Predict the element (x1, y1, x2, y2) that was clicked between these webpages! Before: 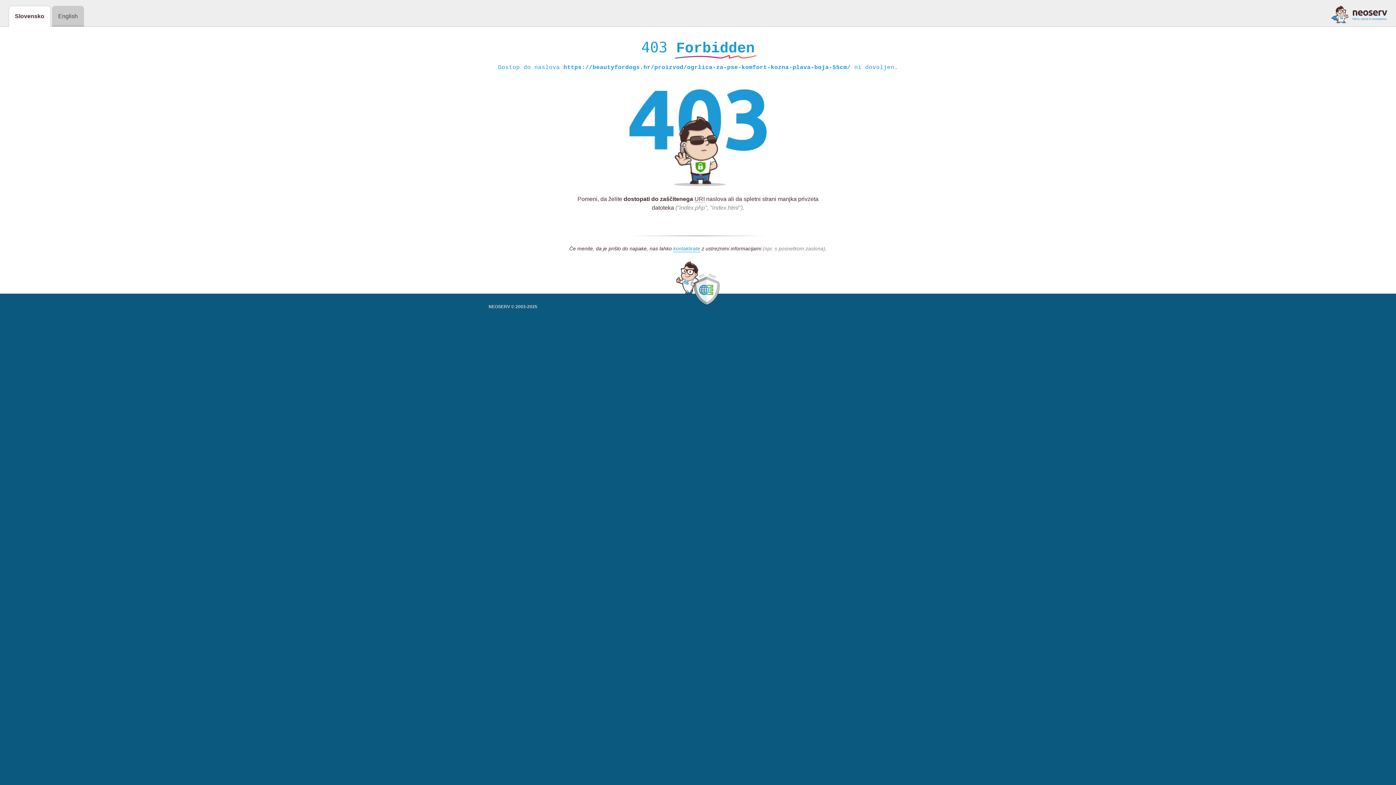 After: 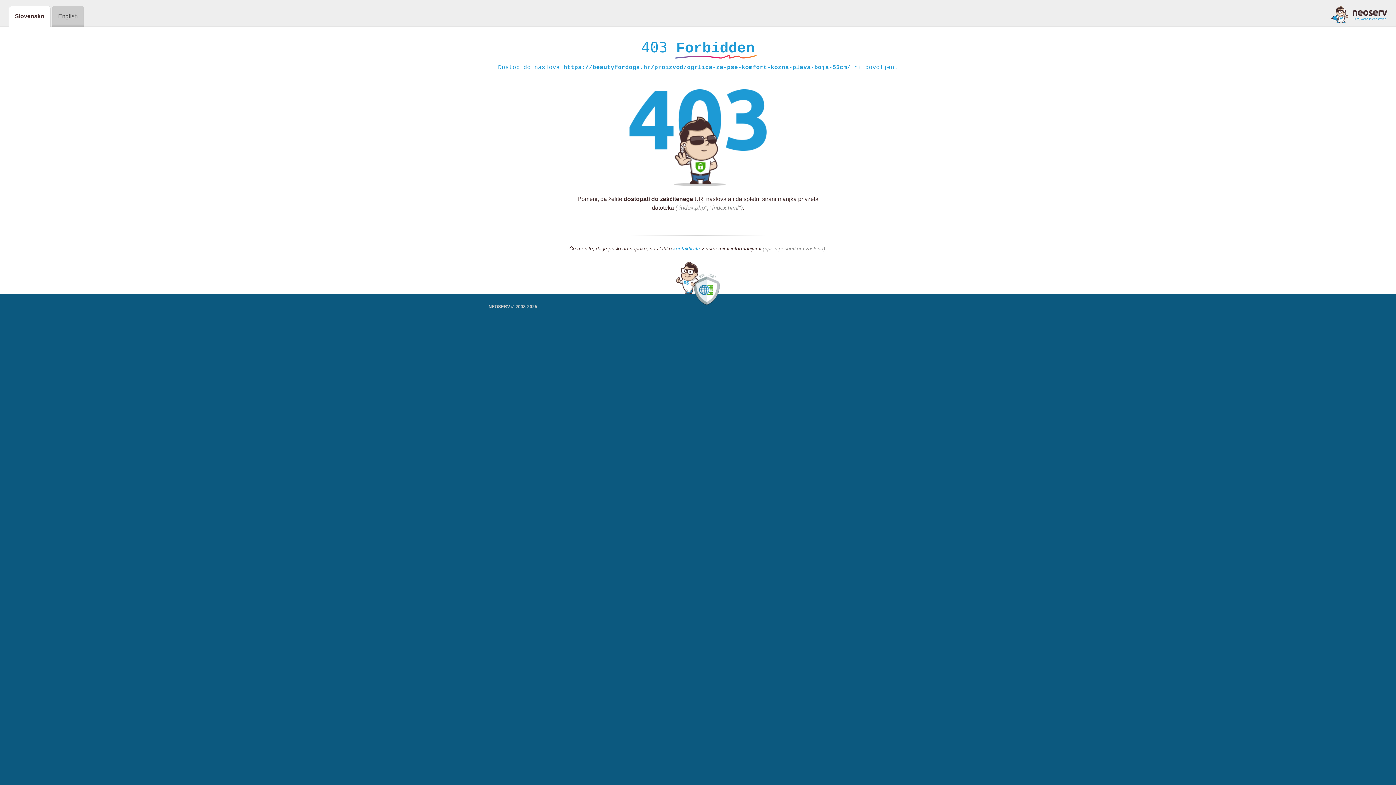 Action: bbox: (1331, 5, 1387, 23)